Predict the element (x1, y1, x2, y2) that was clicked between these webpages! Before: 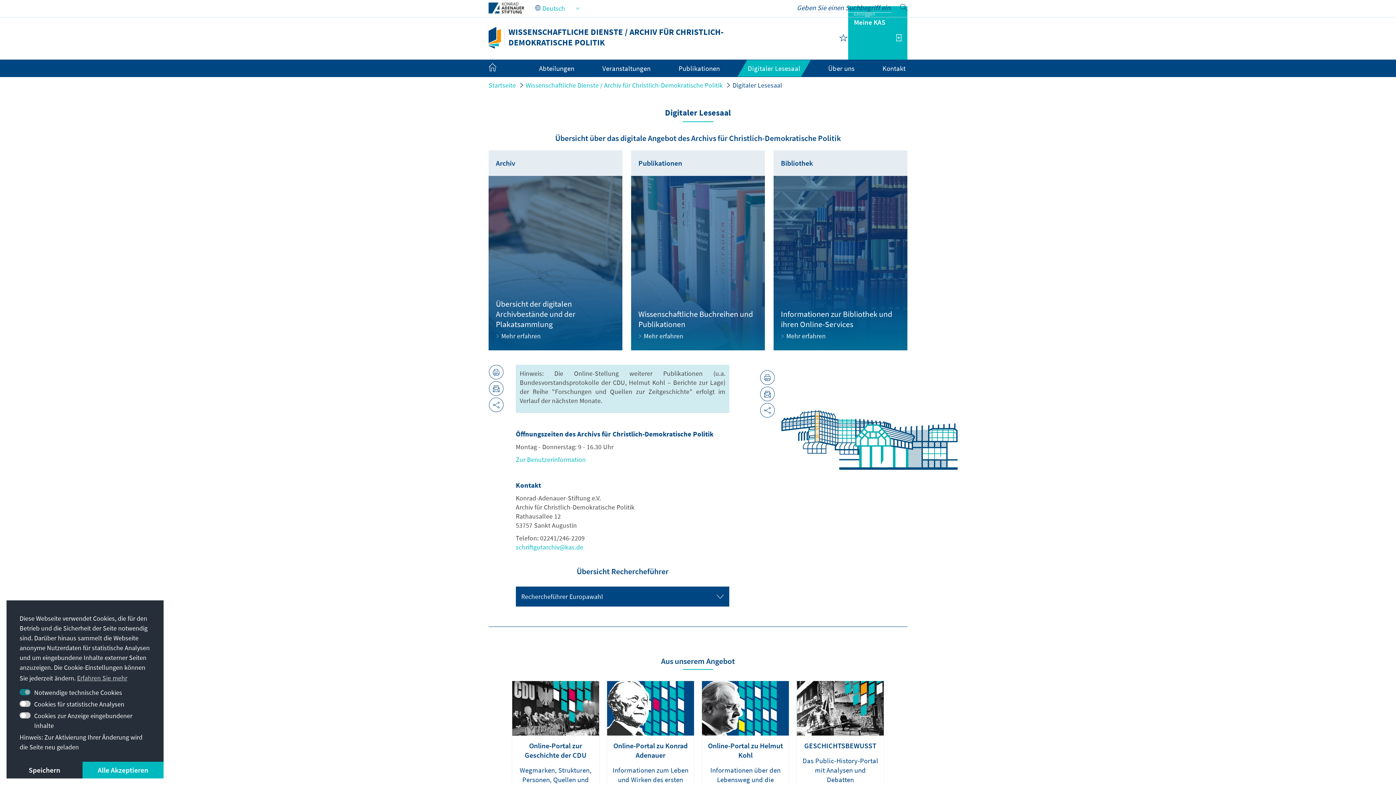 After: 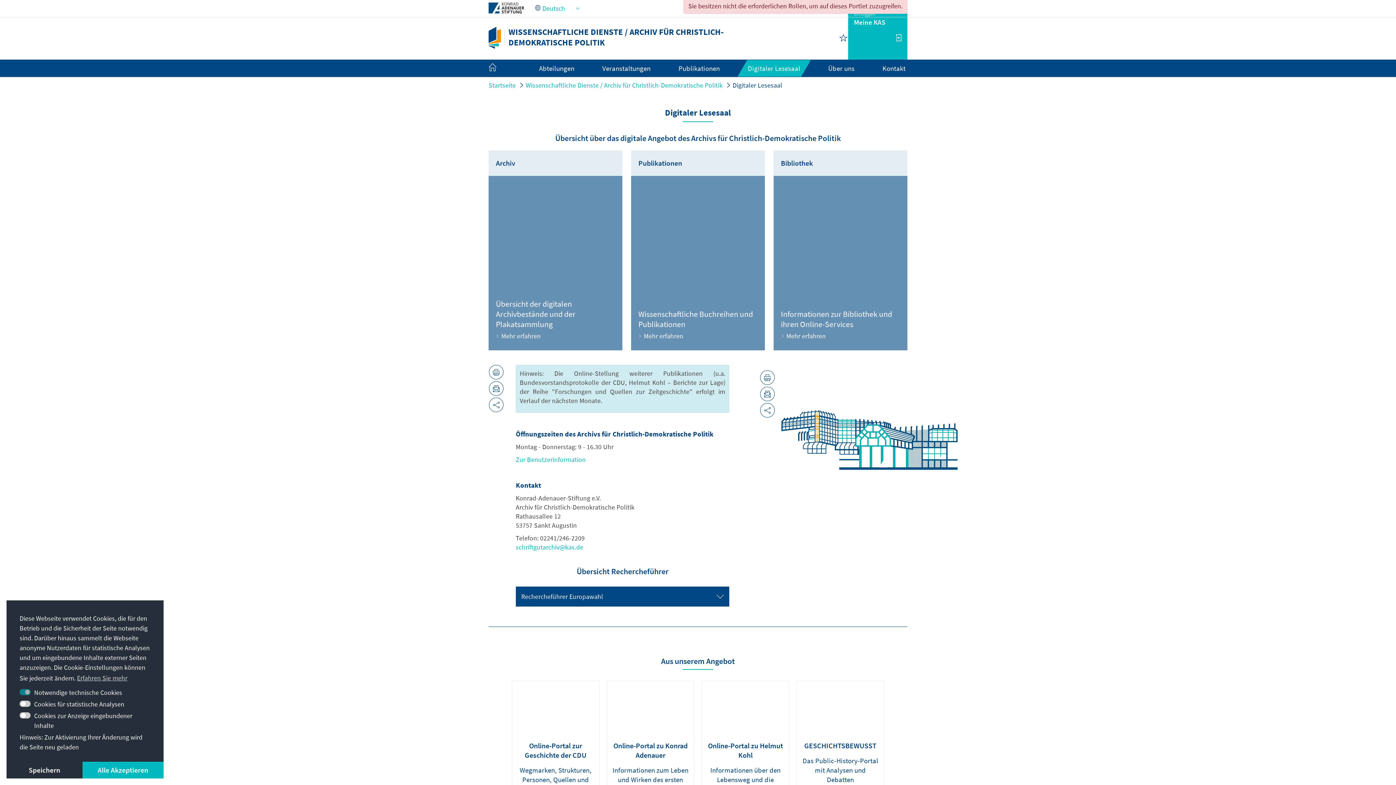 Action: bbox: (893, 4, 907, 11)